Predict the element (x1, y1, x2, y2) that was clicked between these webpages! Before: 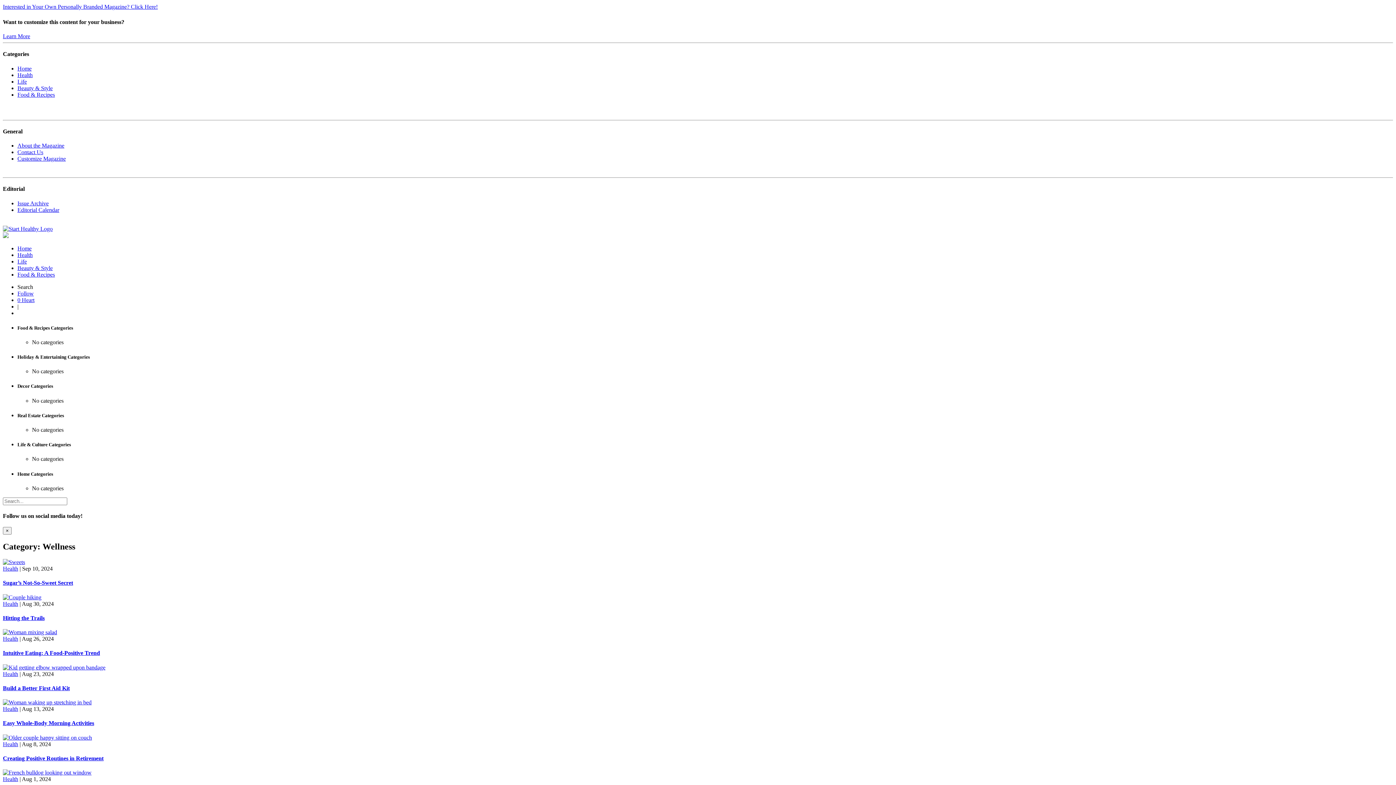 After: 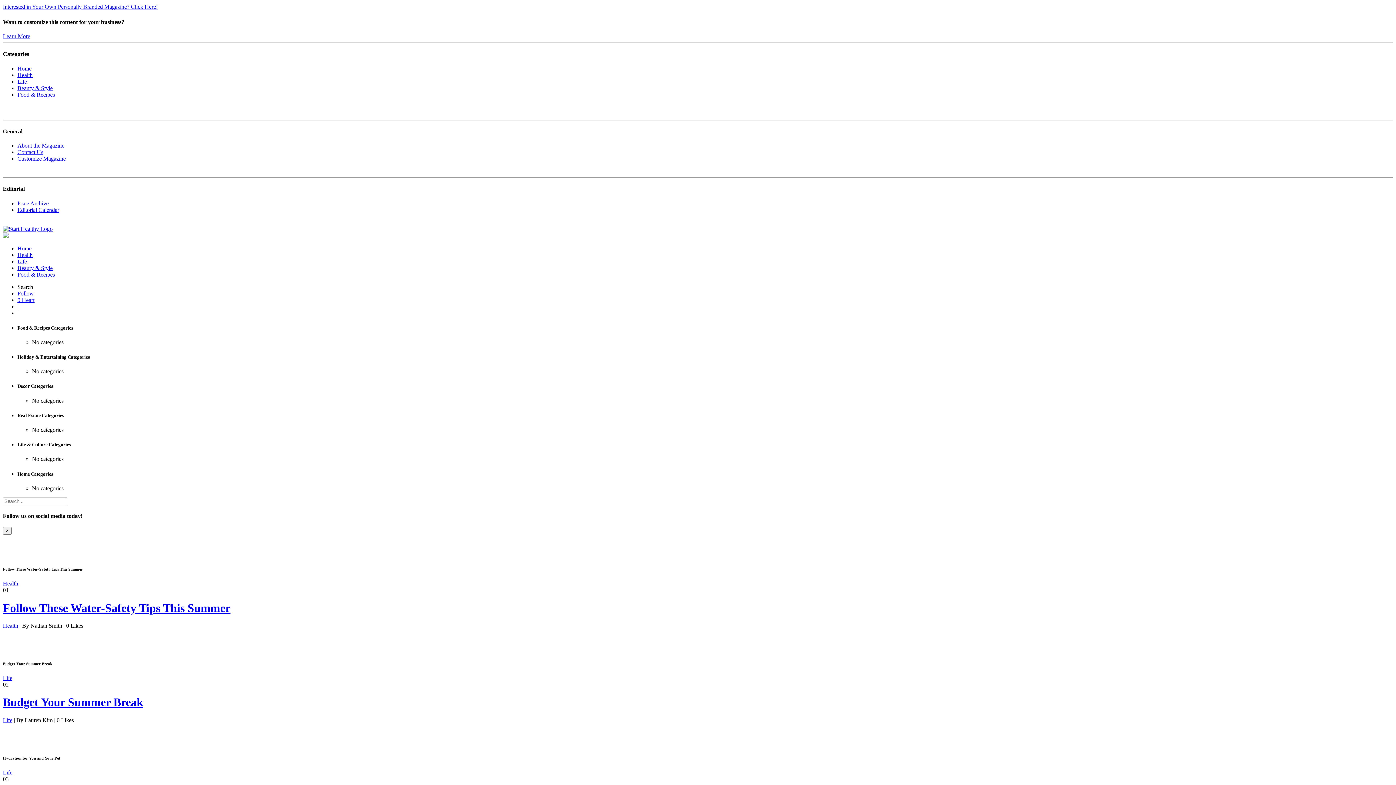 Action: label: Life bbox: (17, 78, 26, 84)